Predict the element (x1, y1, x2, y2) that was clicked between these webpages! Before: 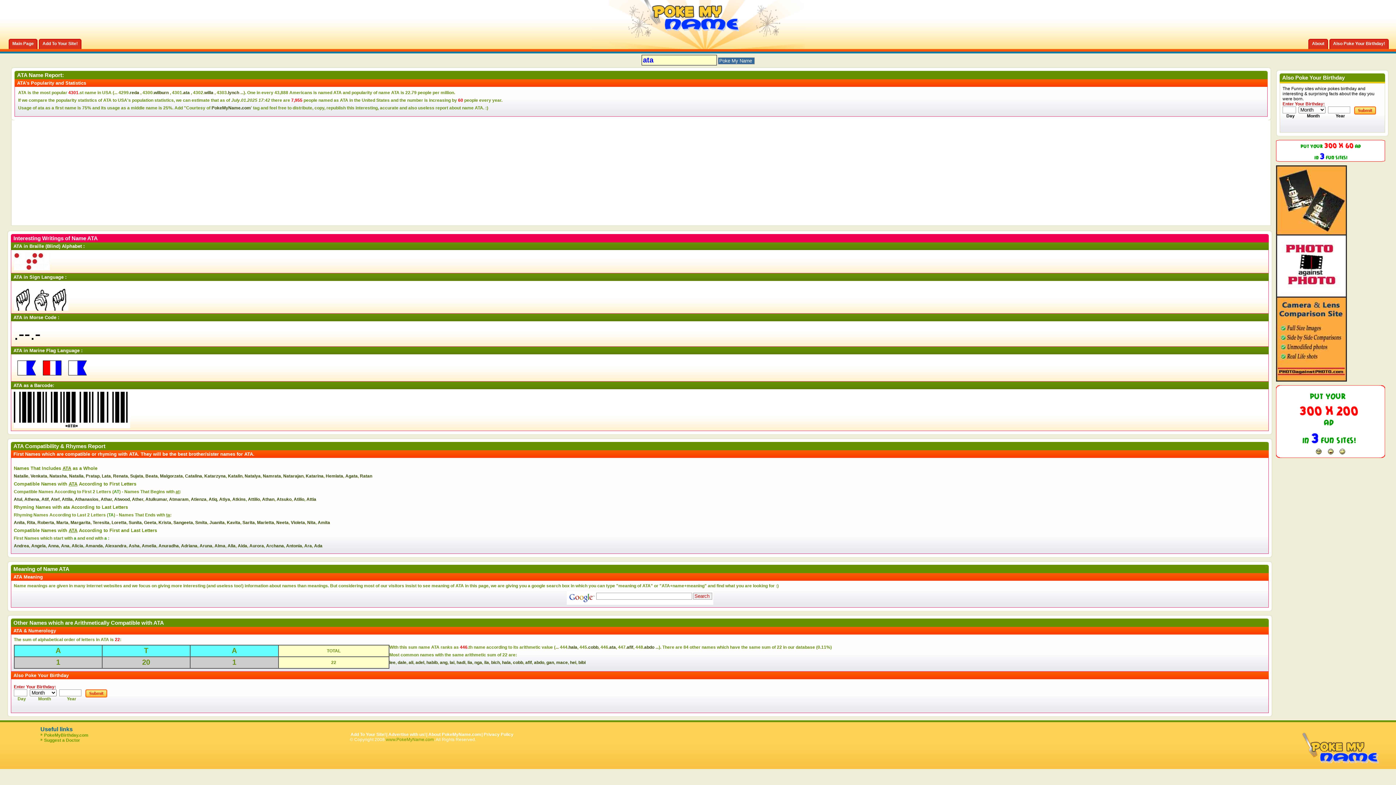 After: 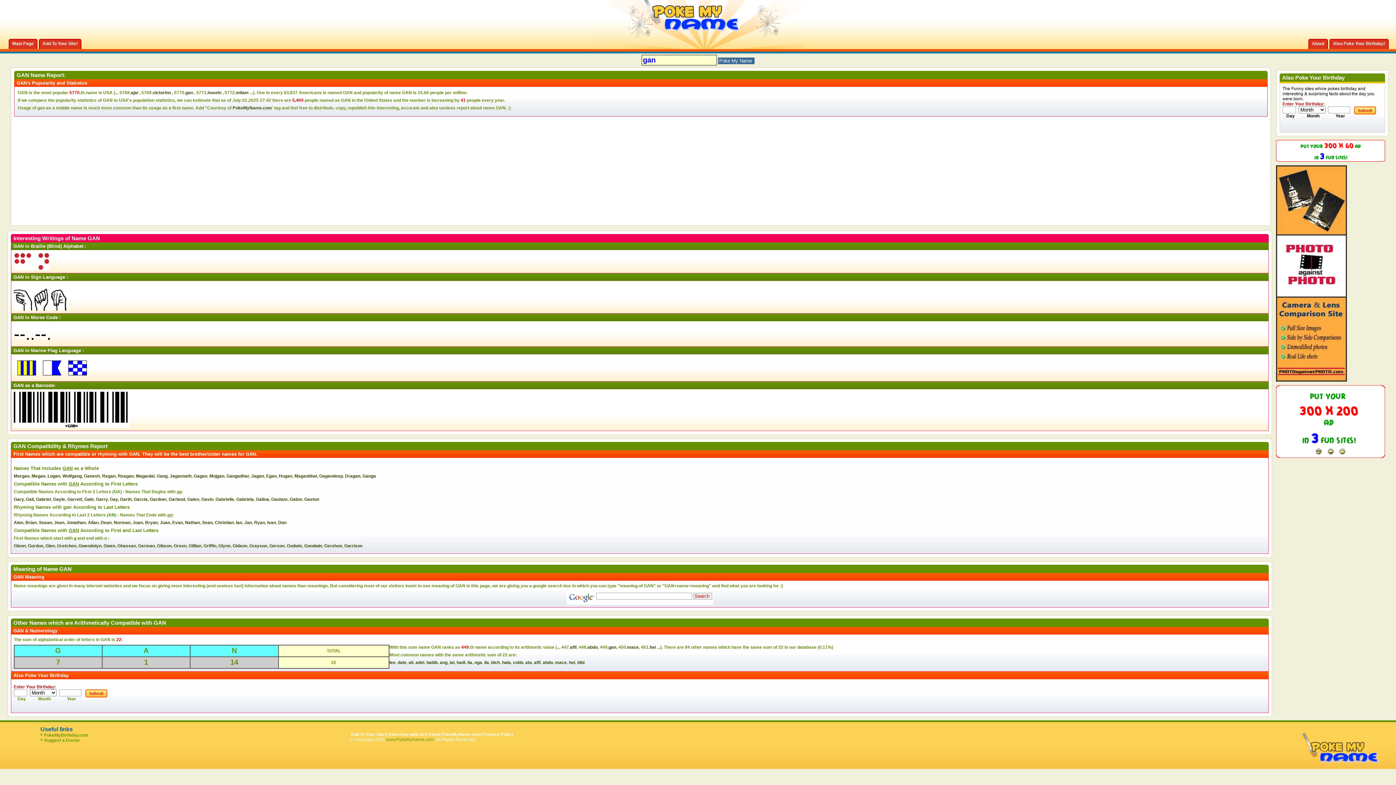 Action: label: gan bbox: (546, 660, 554, 665)